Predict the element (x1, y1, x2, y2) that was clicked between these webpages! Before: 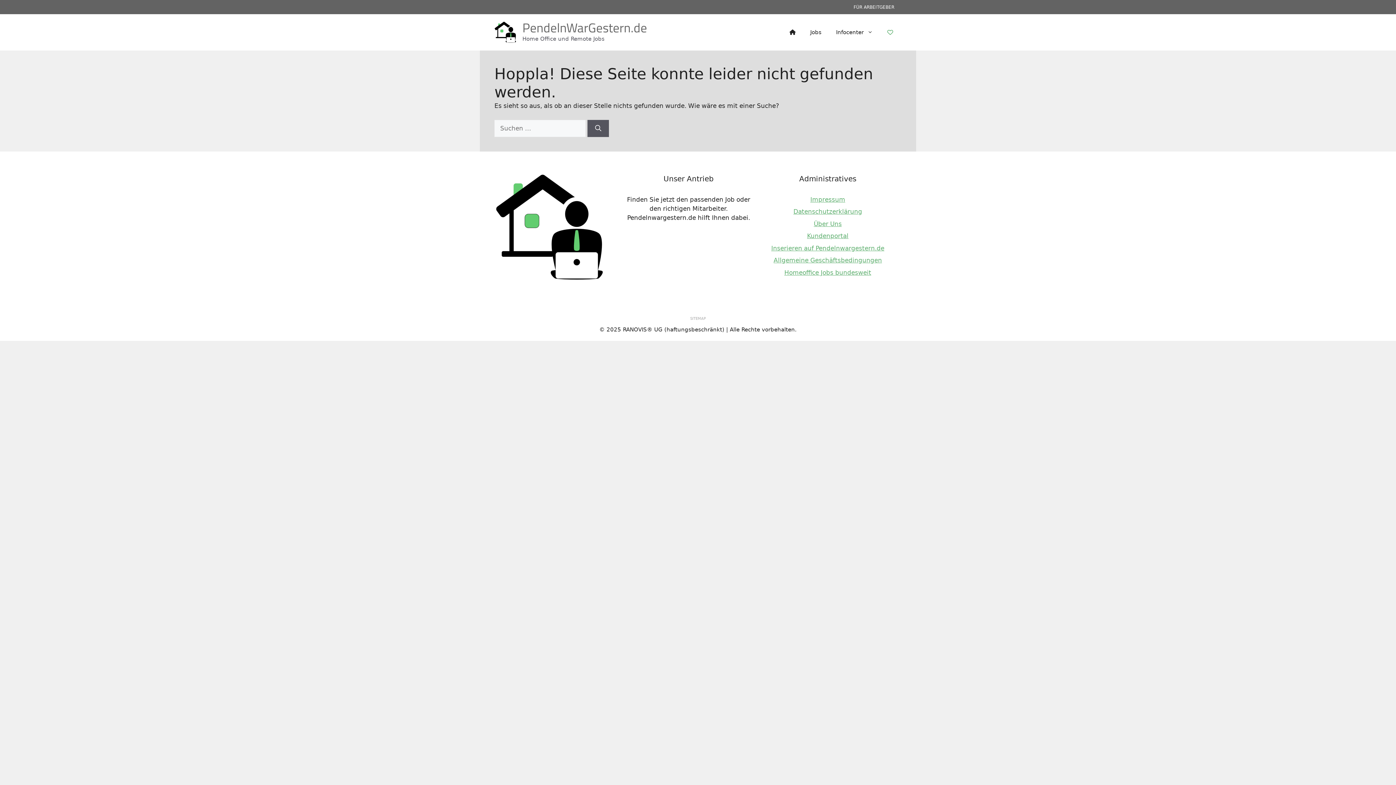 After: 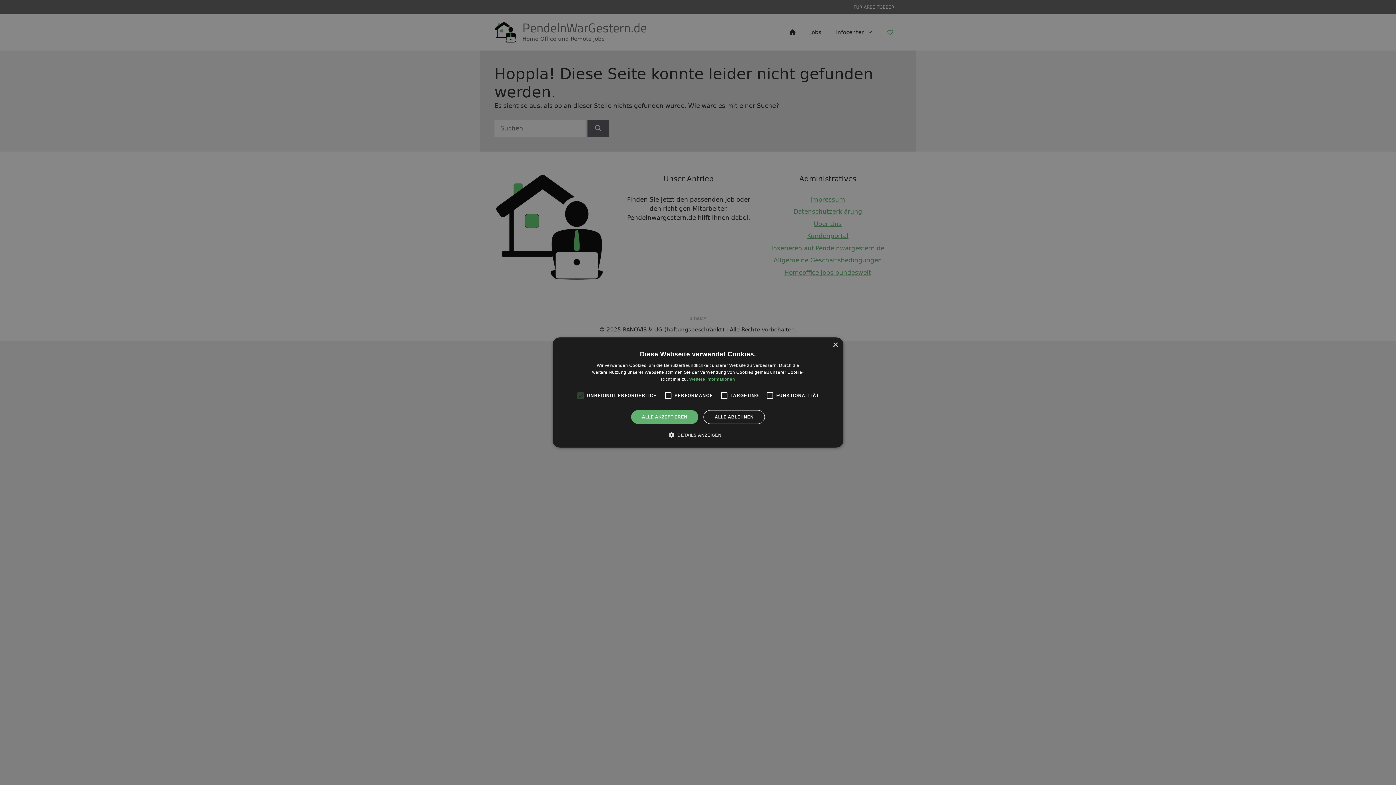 Action: bbox: (828, 21, 880, 43) label: Infocenter